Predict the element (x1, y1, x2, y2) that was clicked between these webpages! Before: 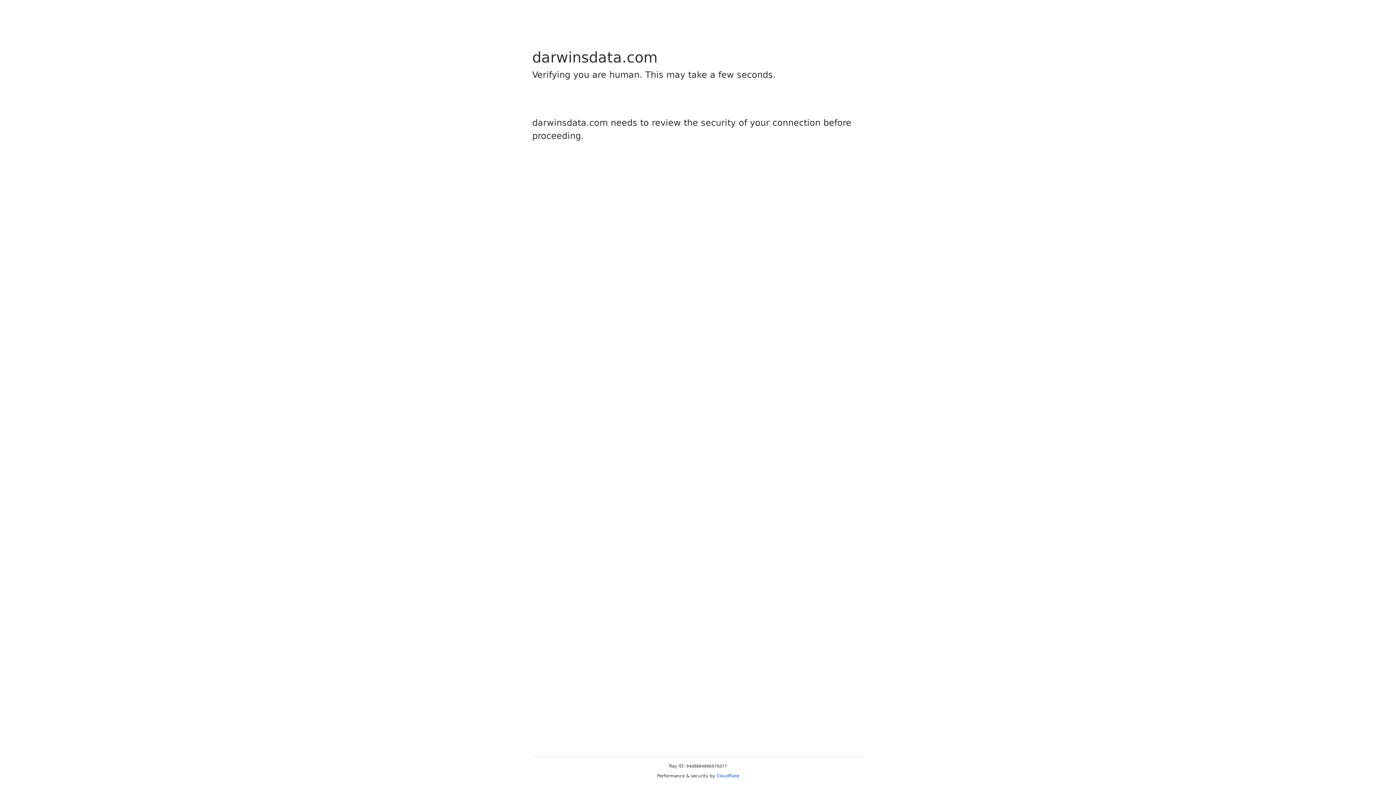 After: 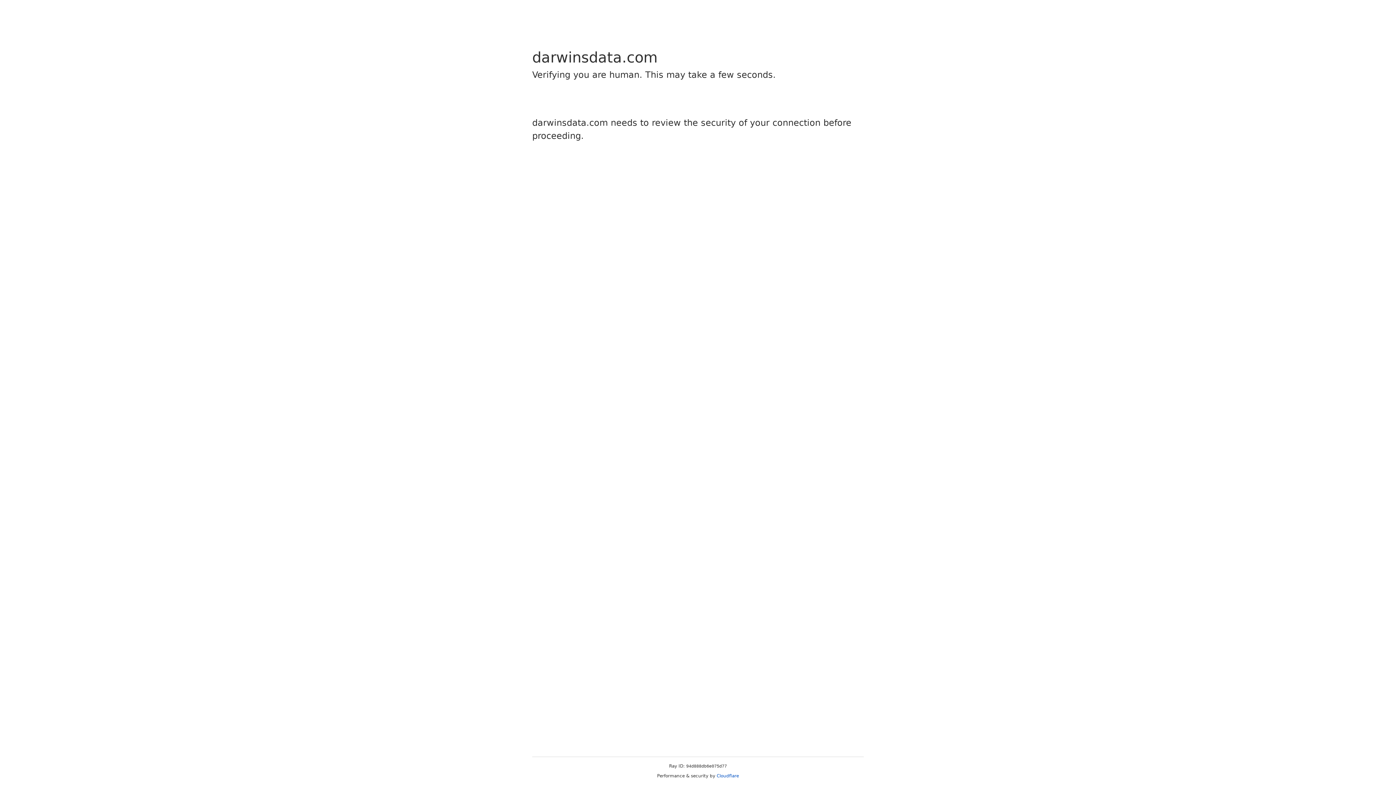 Action: bbox: (716, 773, 739, 778) label: Cloudflare